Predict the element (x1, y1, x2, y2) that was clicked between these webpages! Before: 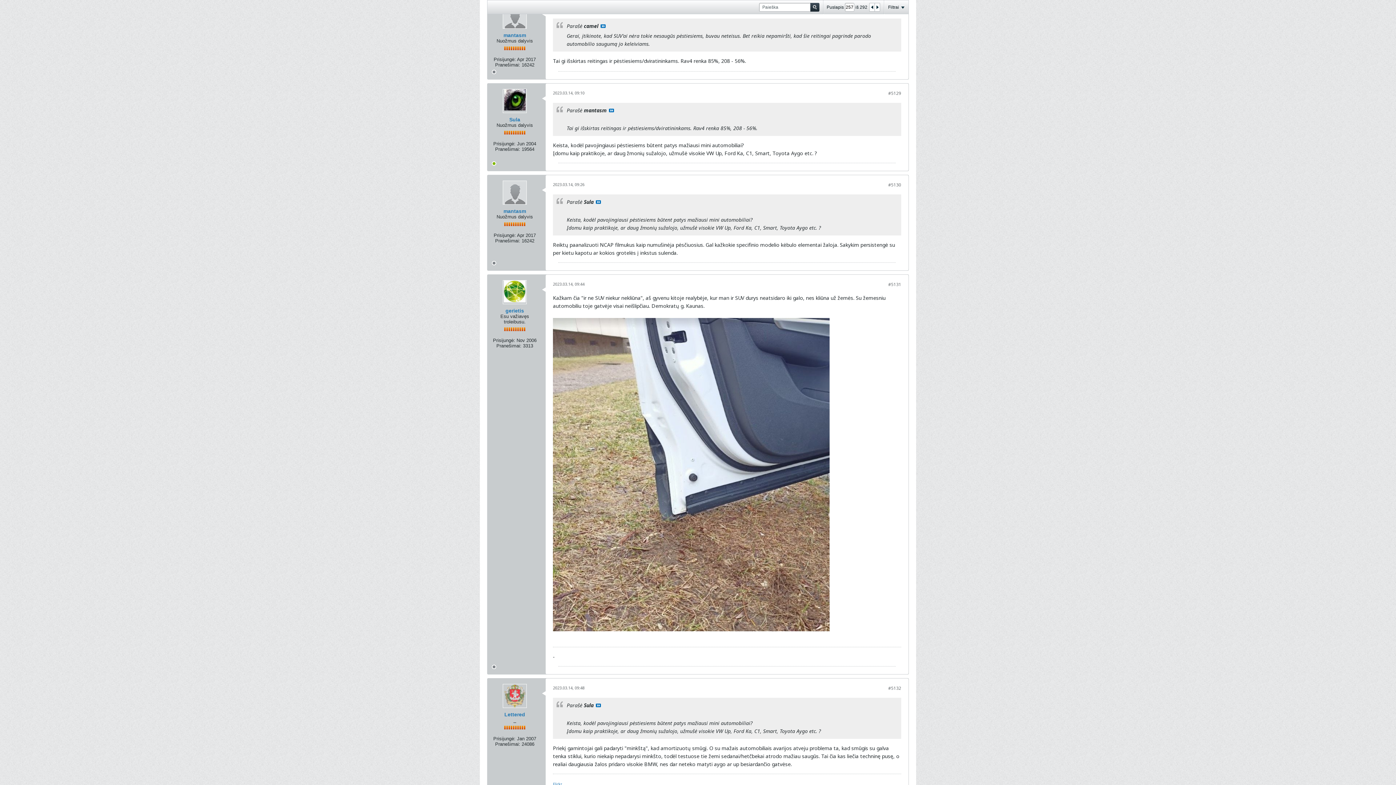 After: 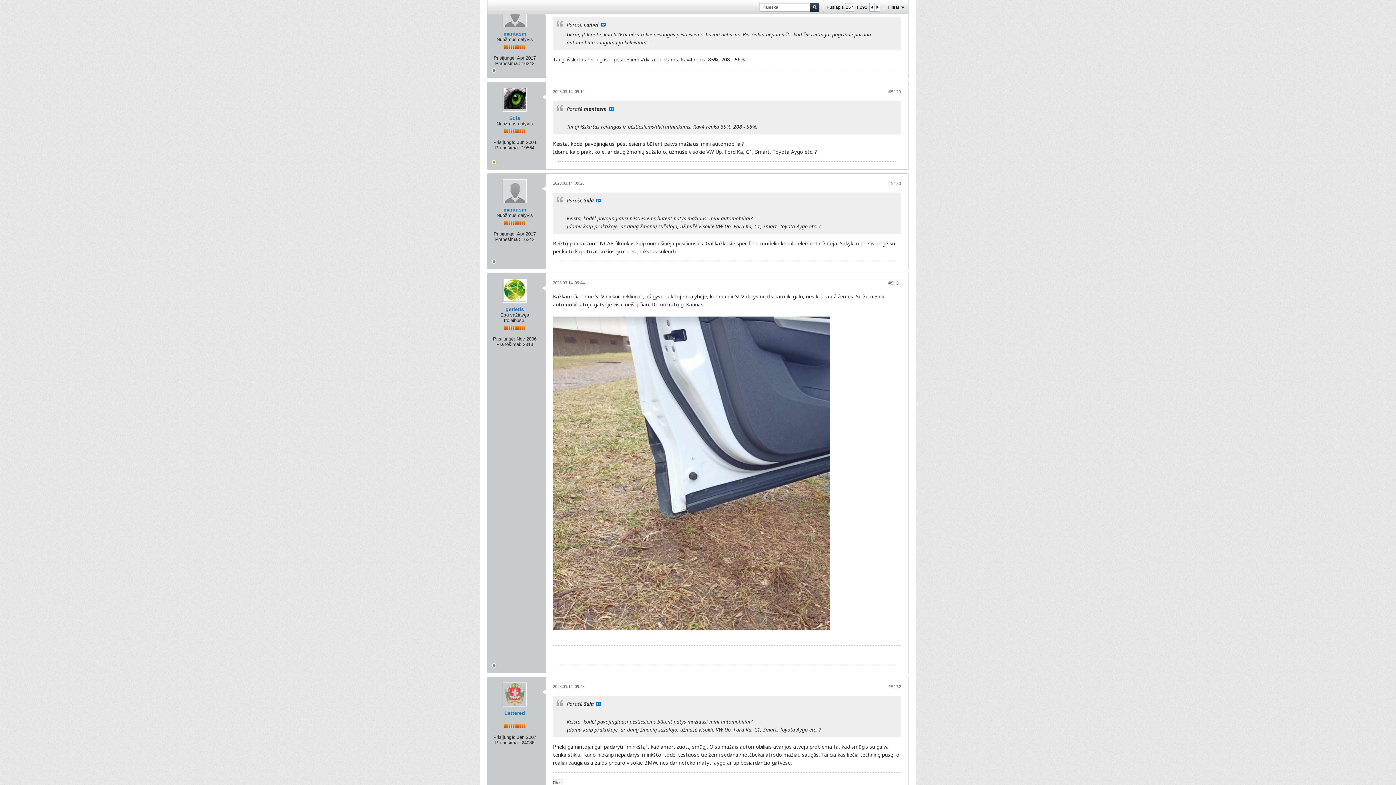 Action: label: Flickr bbox: (553, 781, 562, 787)